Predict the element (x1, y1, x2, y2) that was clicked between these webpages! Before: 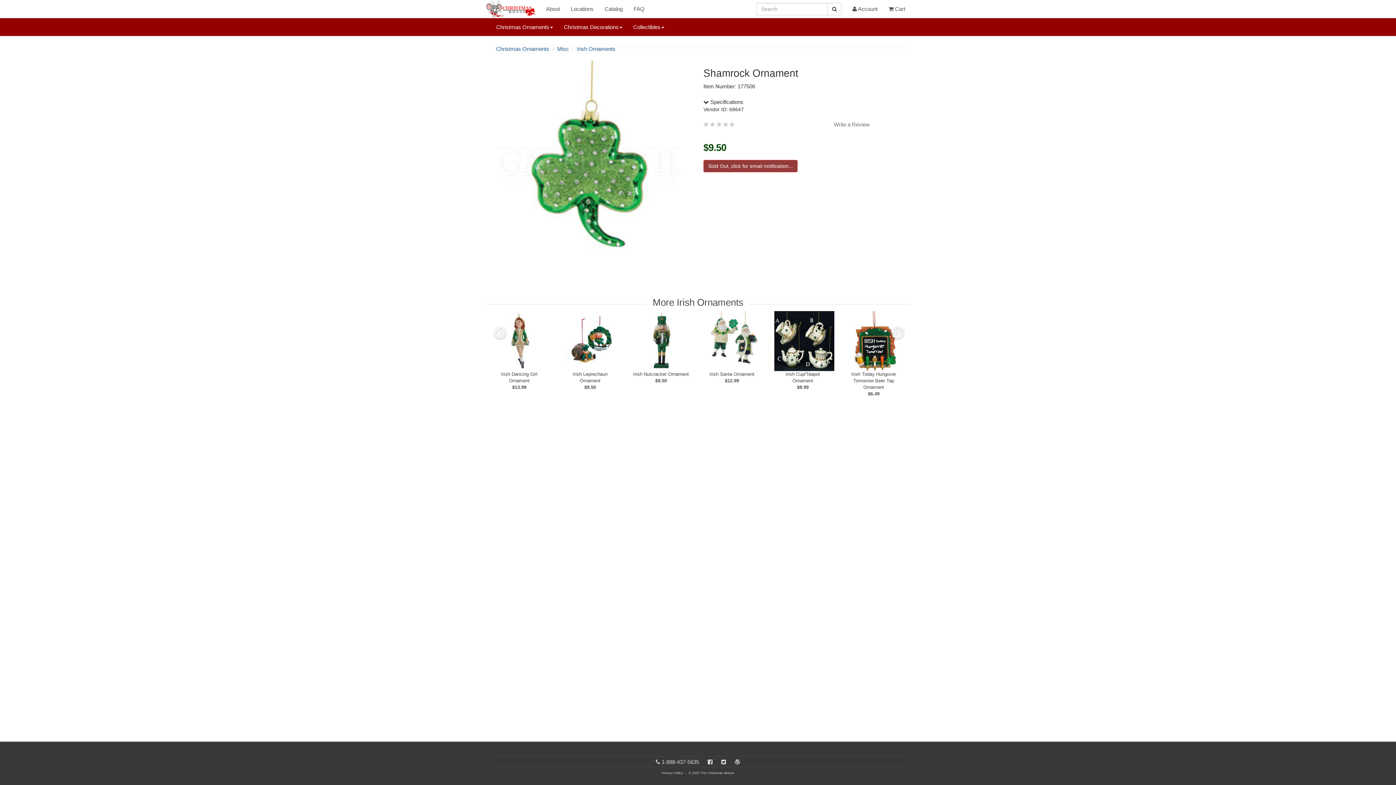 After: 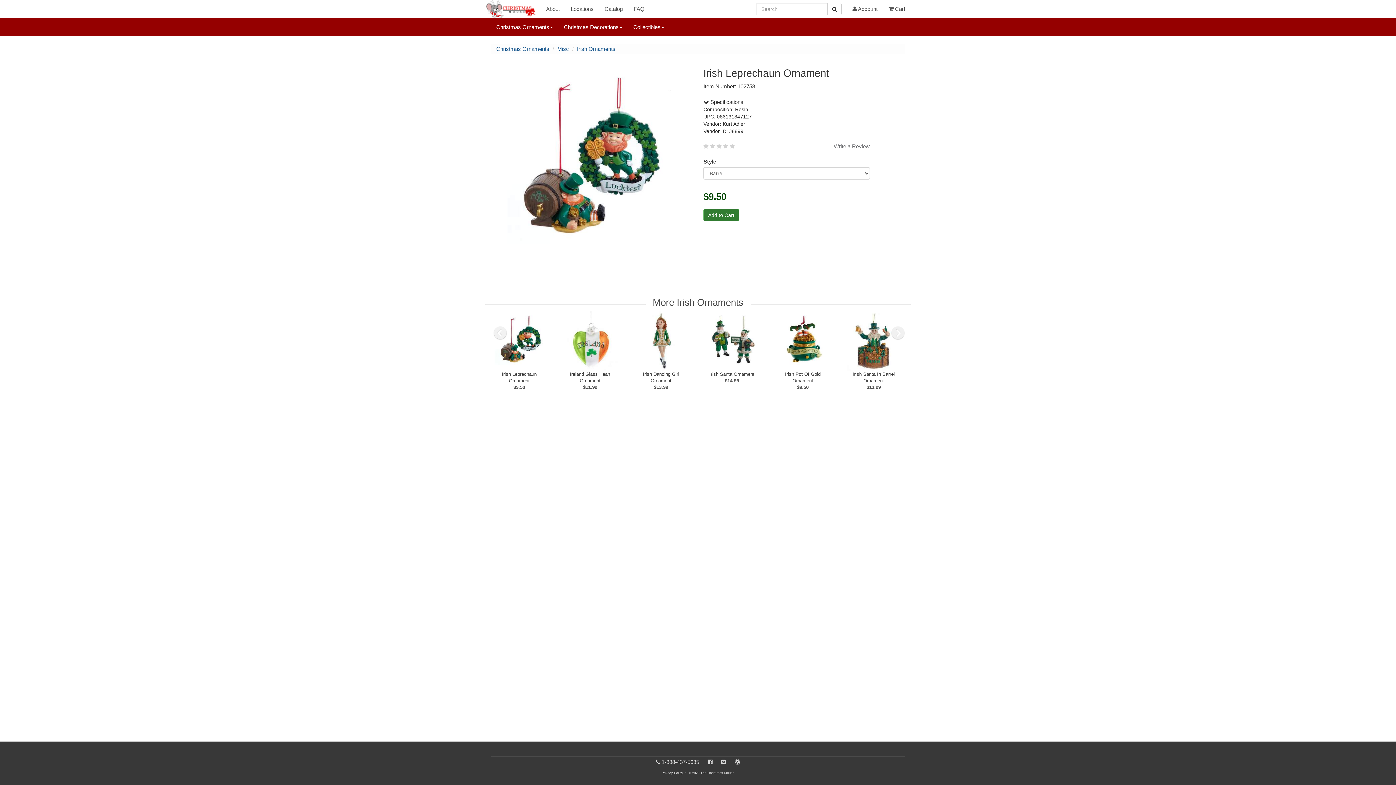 Action: label: Irish Leprechaun Ornament
$9.50 bbox: (562, 384, 618, 390)